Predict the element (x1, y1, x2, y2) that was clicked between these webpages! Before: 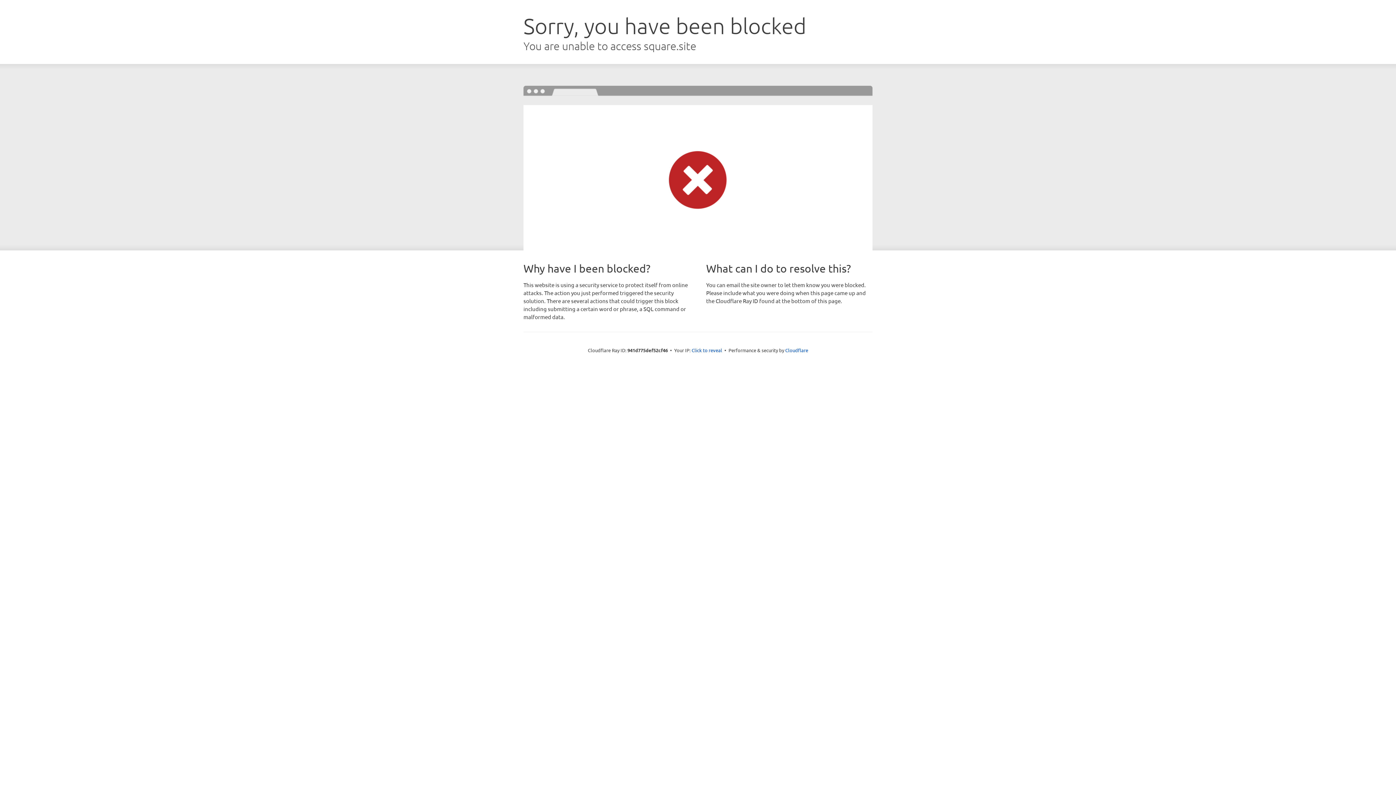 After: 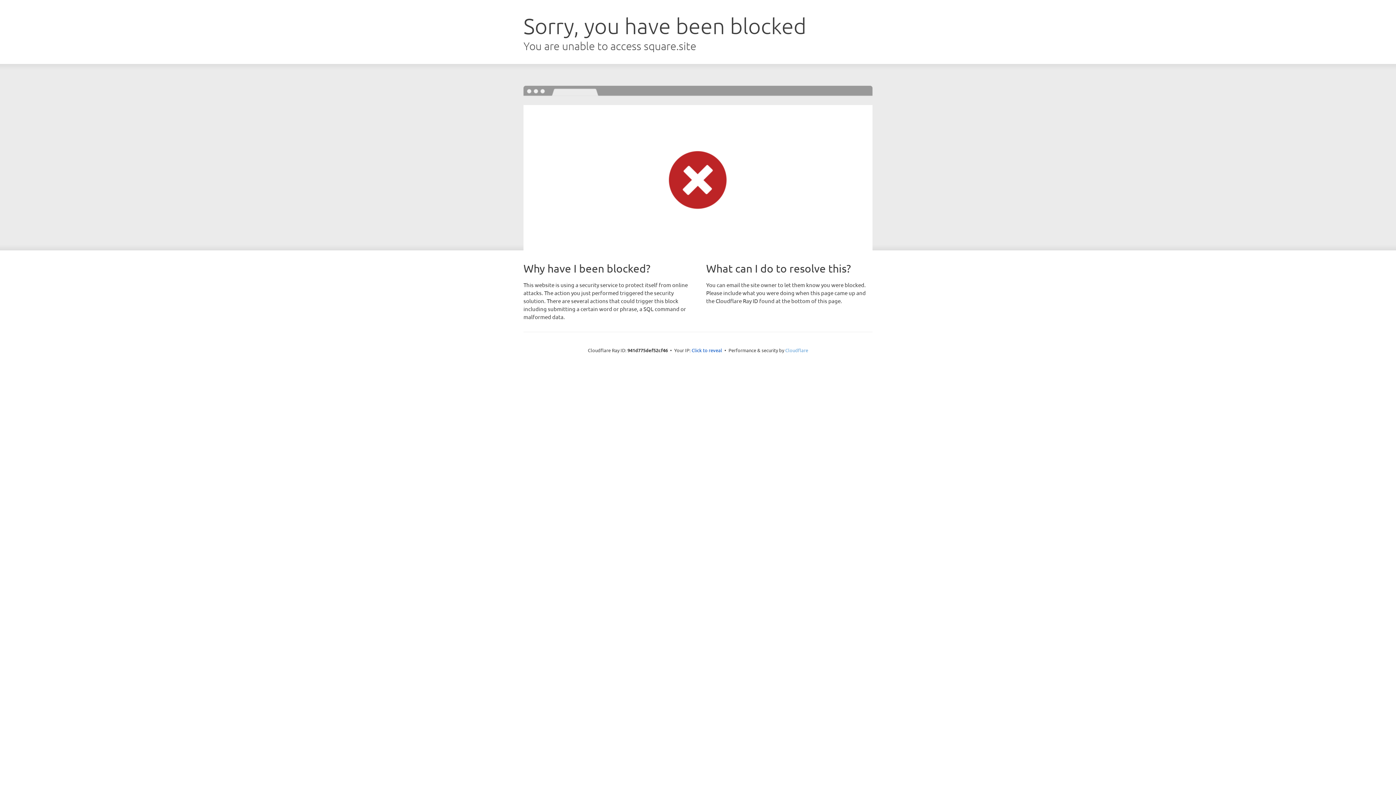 Action: label: Cloudflare bbox: (785, 347, 808, 353)